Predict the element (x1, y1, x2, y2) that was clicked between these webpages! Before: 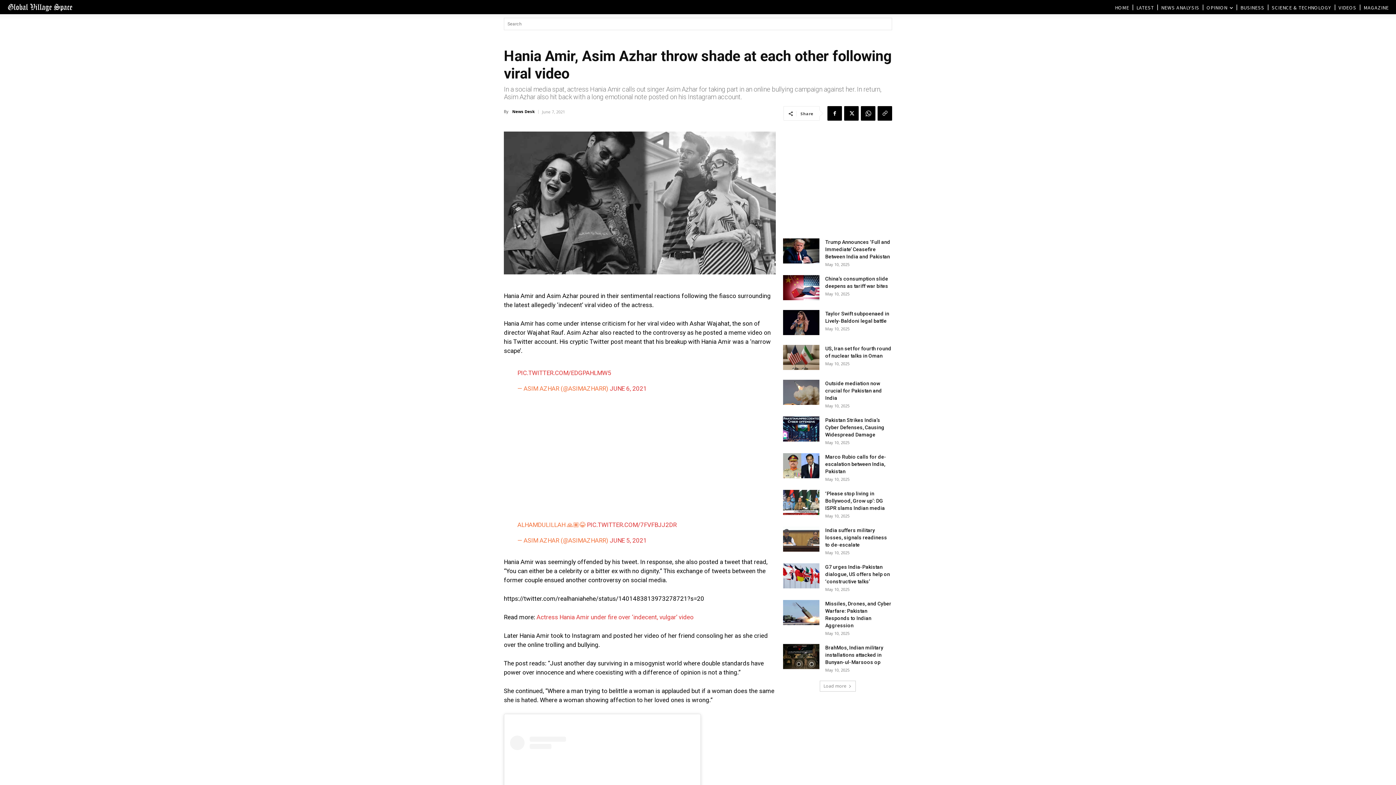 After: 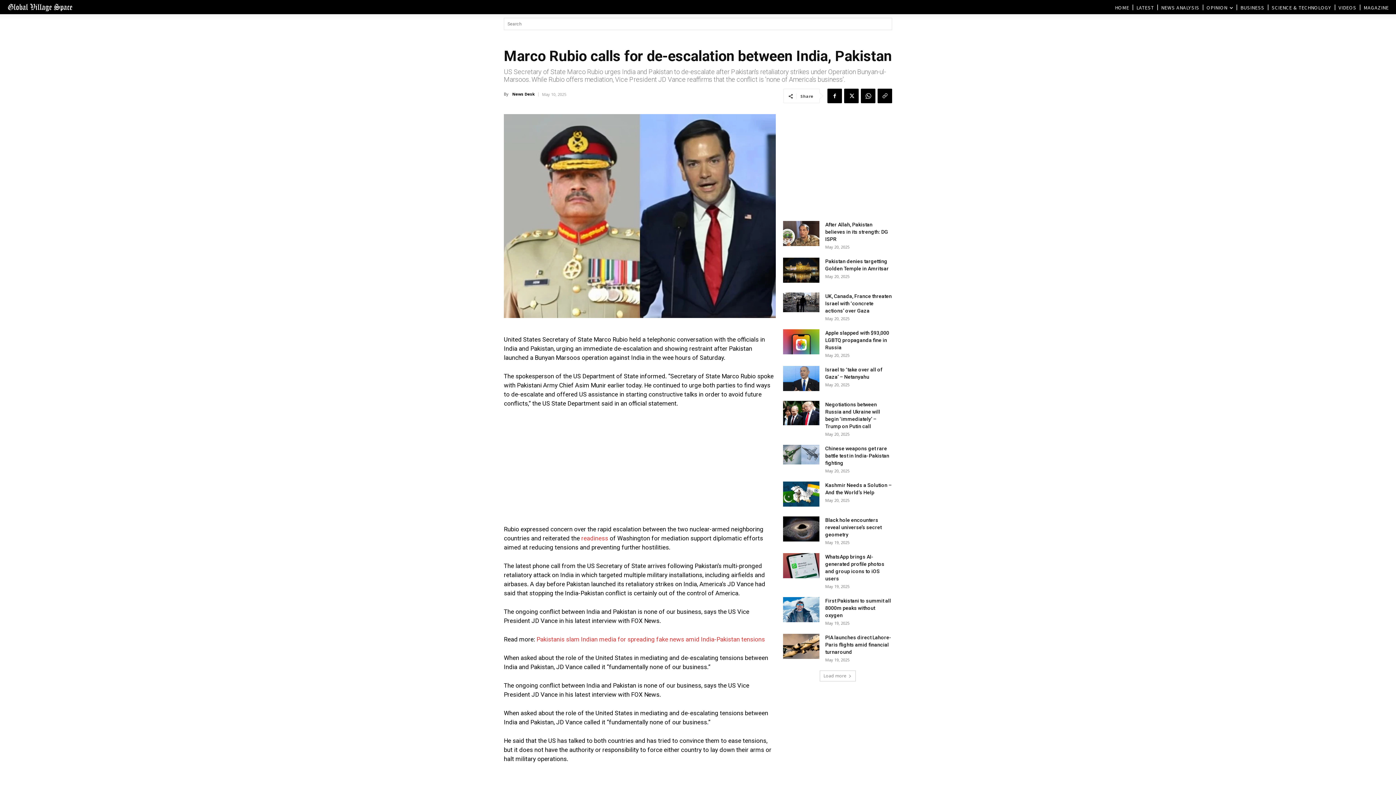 Action: label: Marco Rubio calls for de-escalation between India, Pakistan bbox: (825, 454, 886, 474)